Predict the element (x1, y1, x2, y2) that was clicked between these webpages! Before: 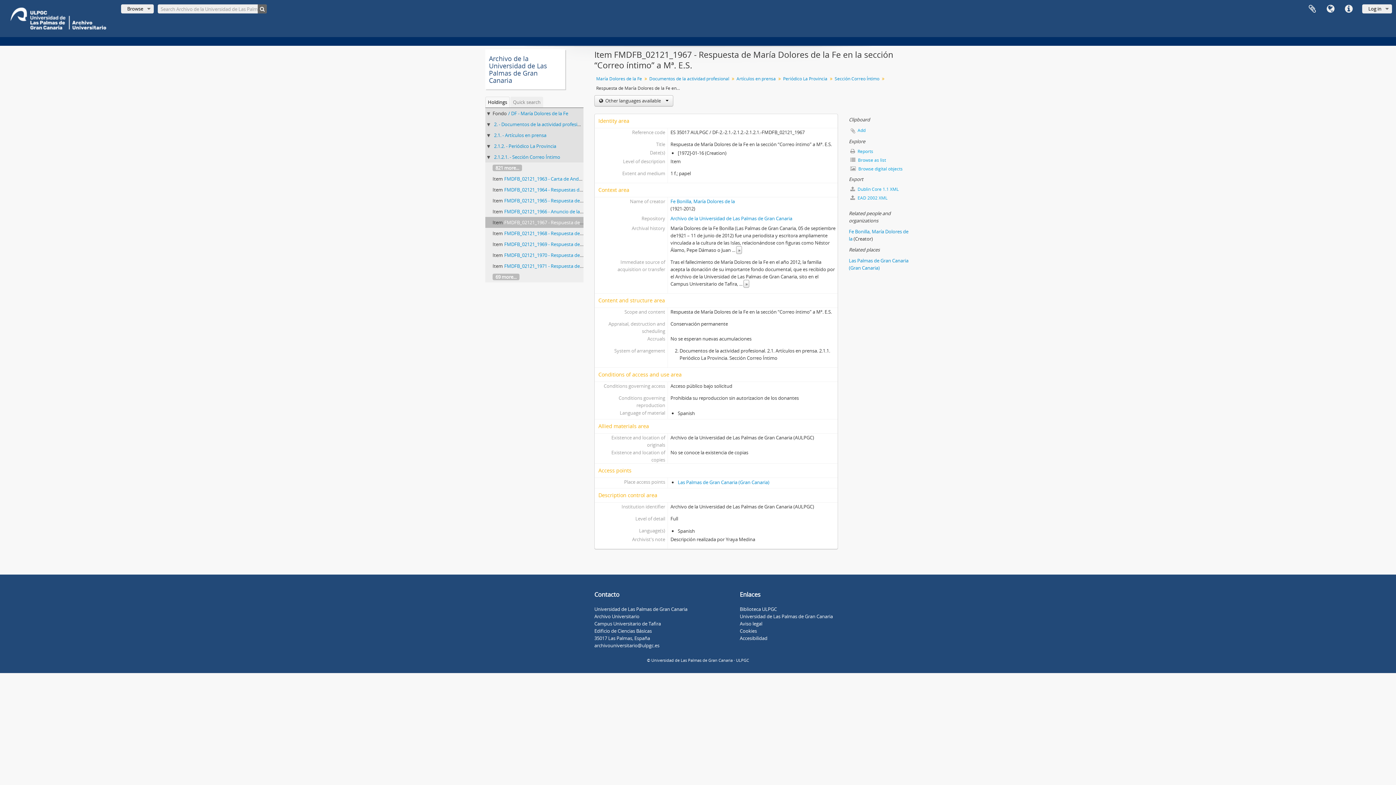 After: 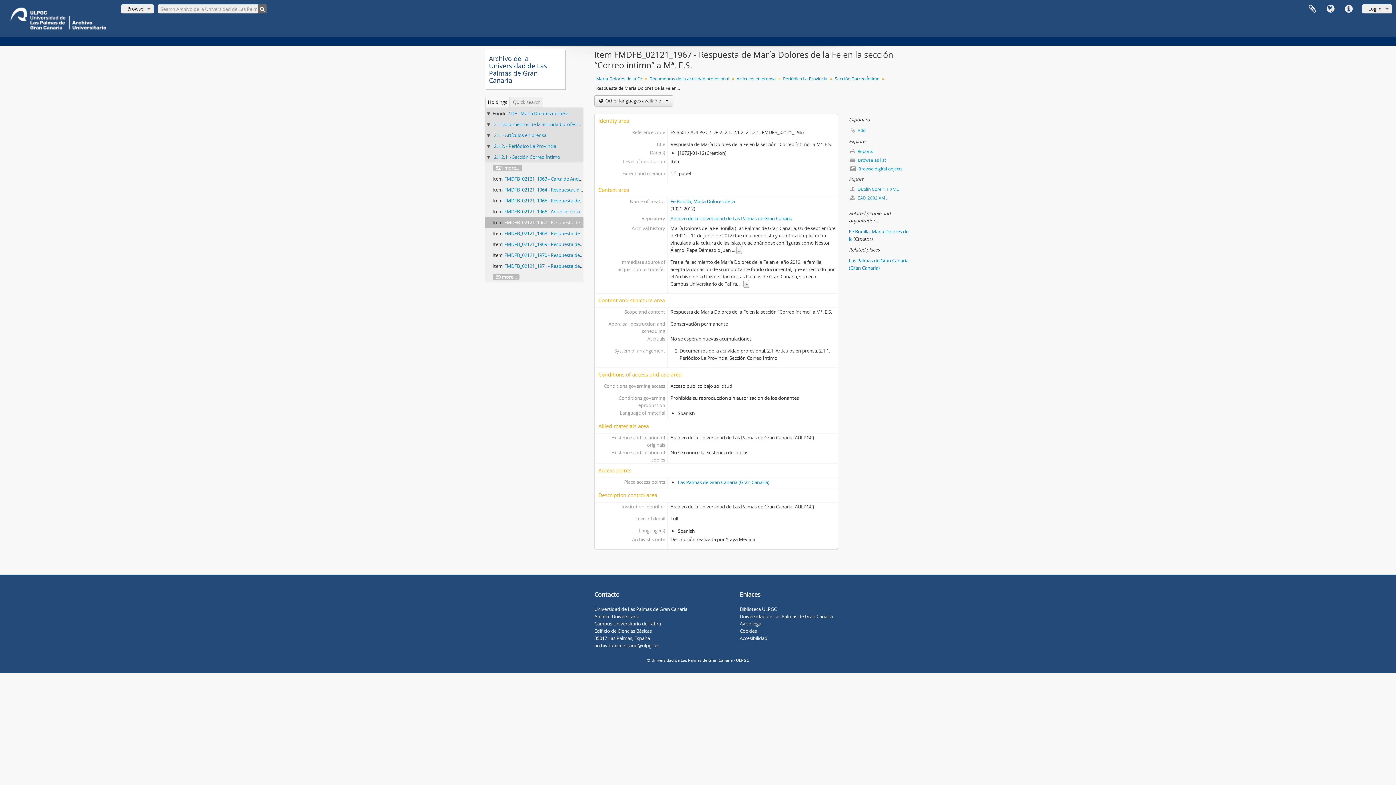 Action: label: © Universidad de Las Palmas de Gran Canaria · ULPGC bbox: (647, 657, 749, 663)